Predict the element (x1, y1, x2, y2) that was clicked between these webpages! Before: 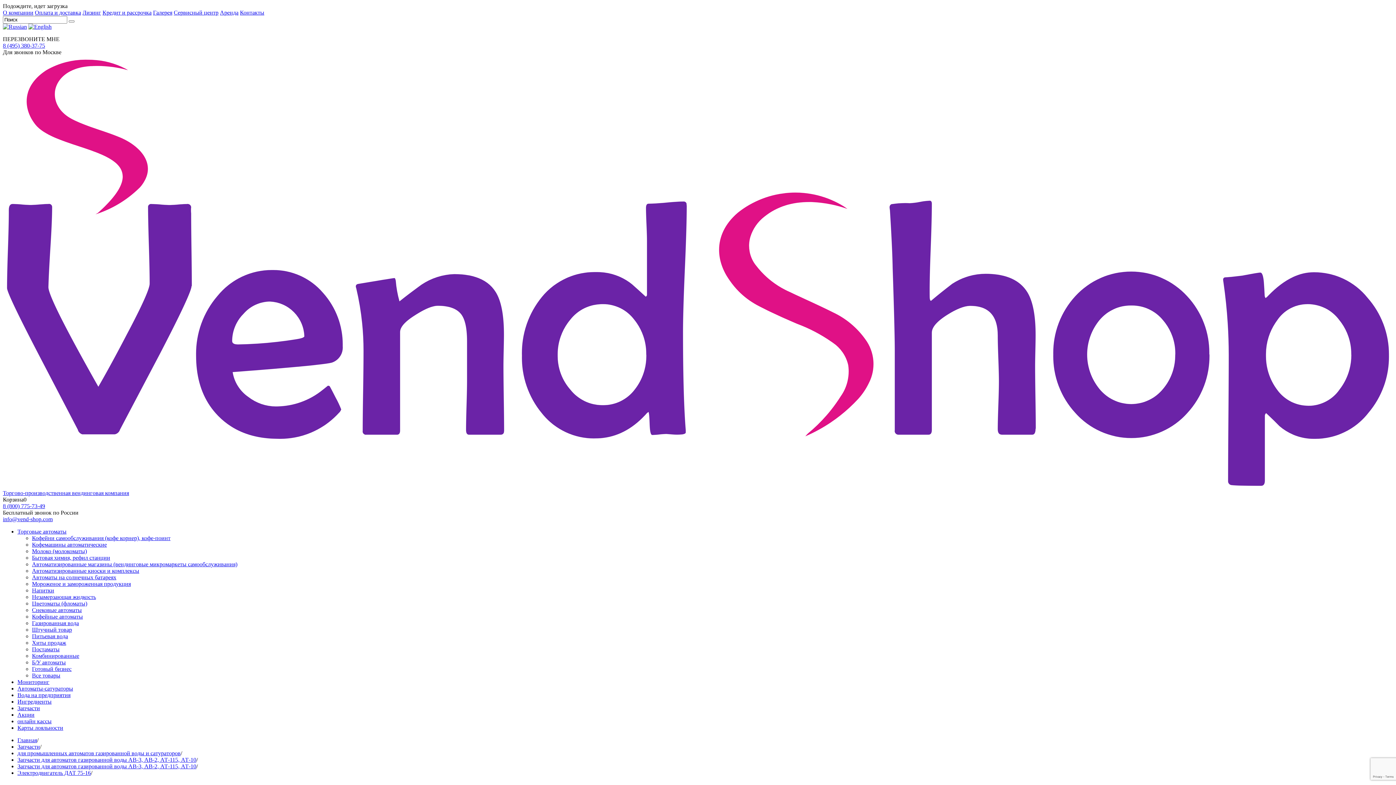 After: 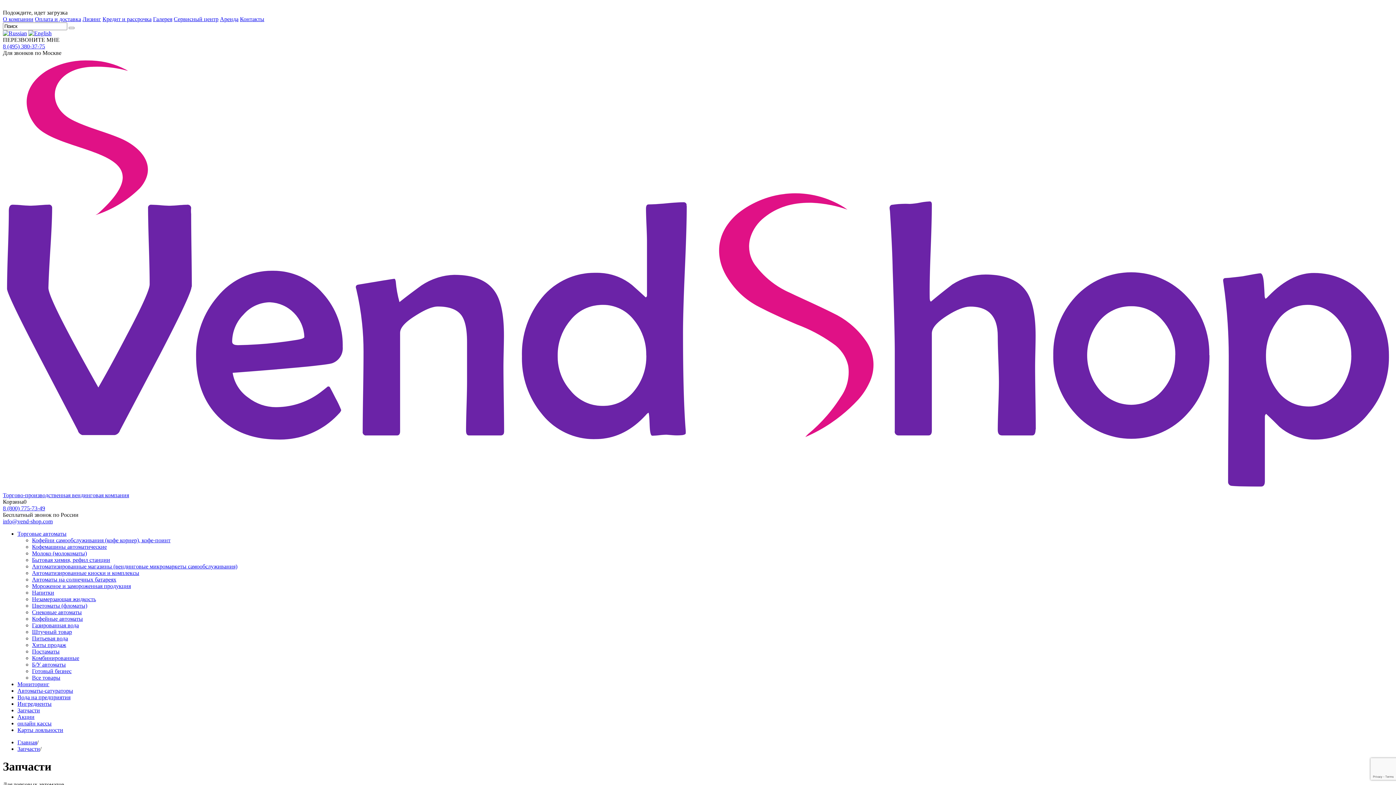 Action: label: Запчасти bbox: (17, 744, 40, 750)